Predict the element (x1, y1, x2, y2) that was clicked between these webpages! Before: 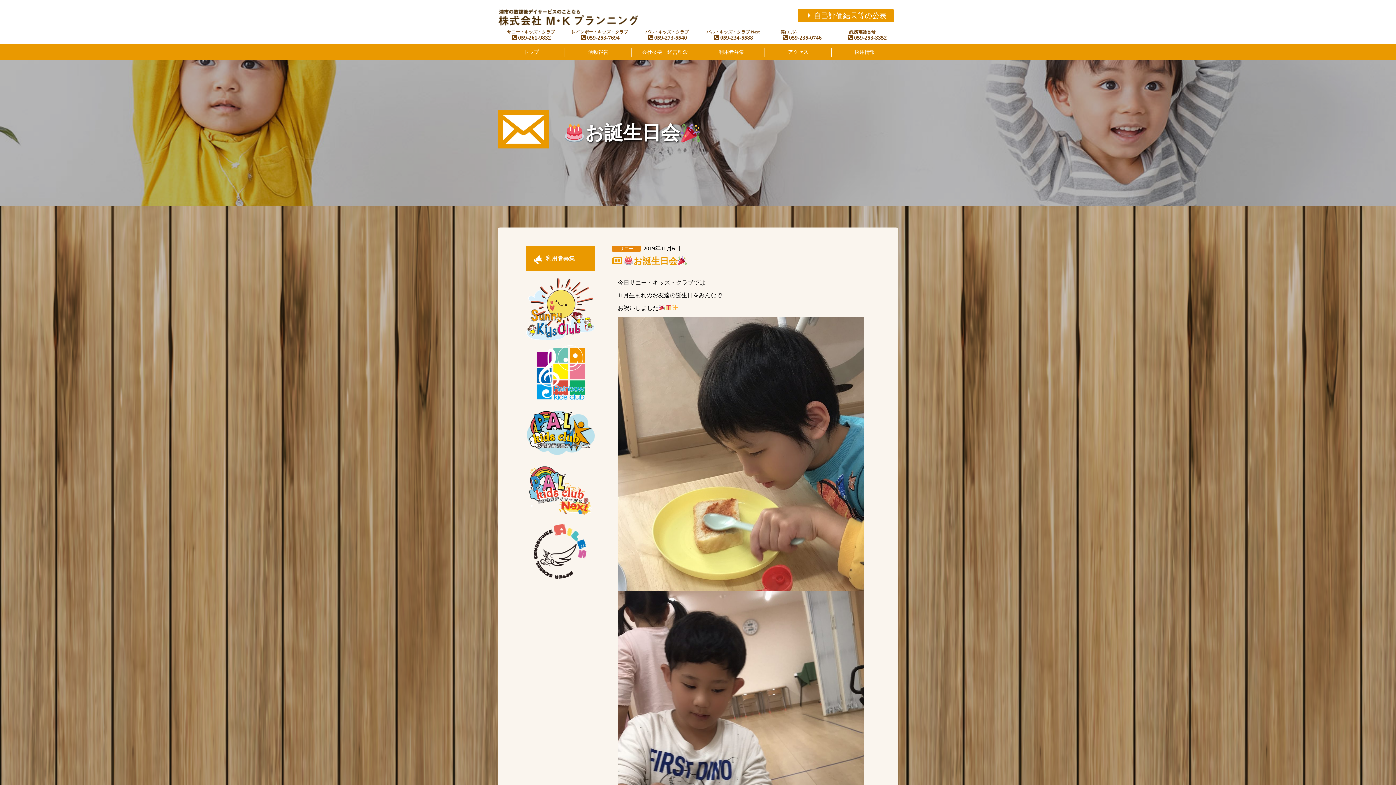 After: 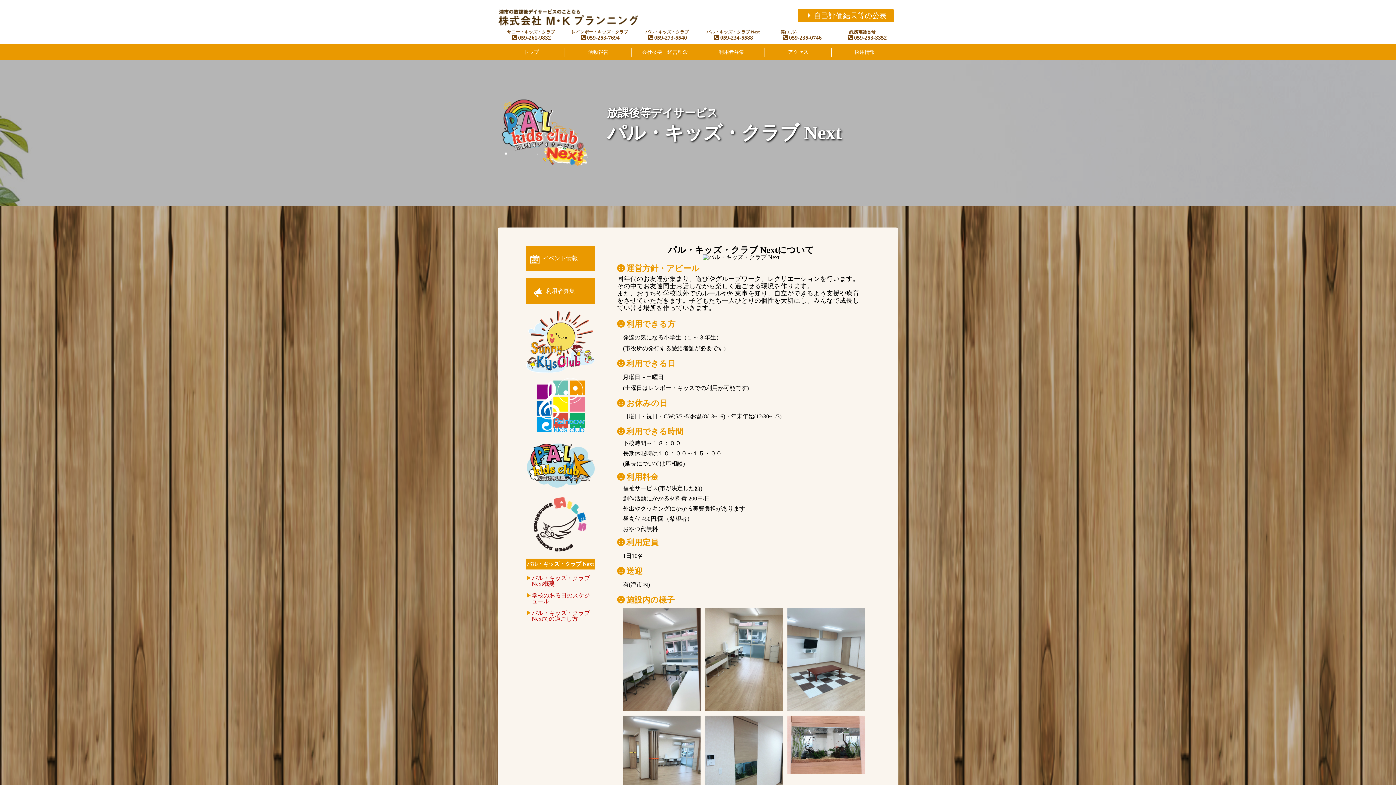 Action: bbox: (526, 514, 594, 520)